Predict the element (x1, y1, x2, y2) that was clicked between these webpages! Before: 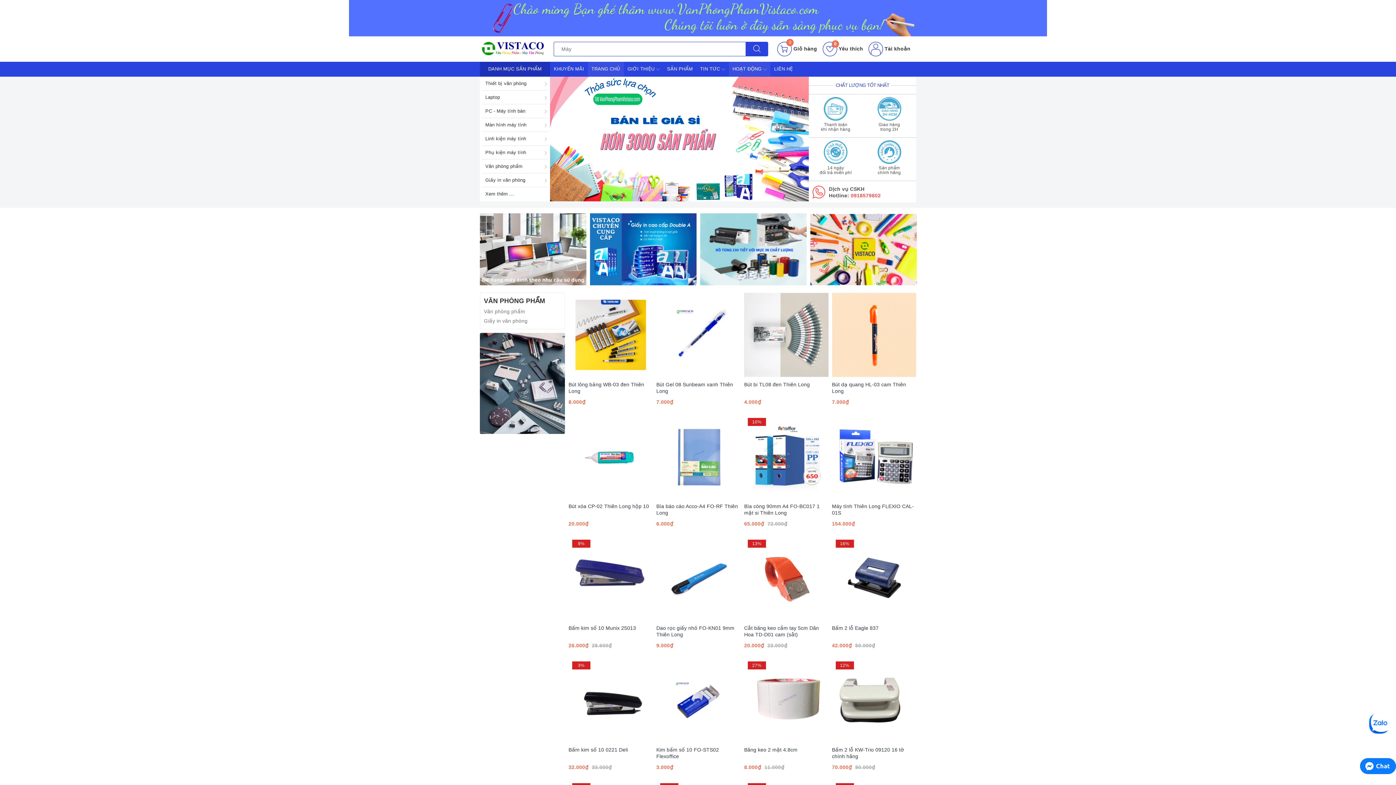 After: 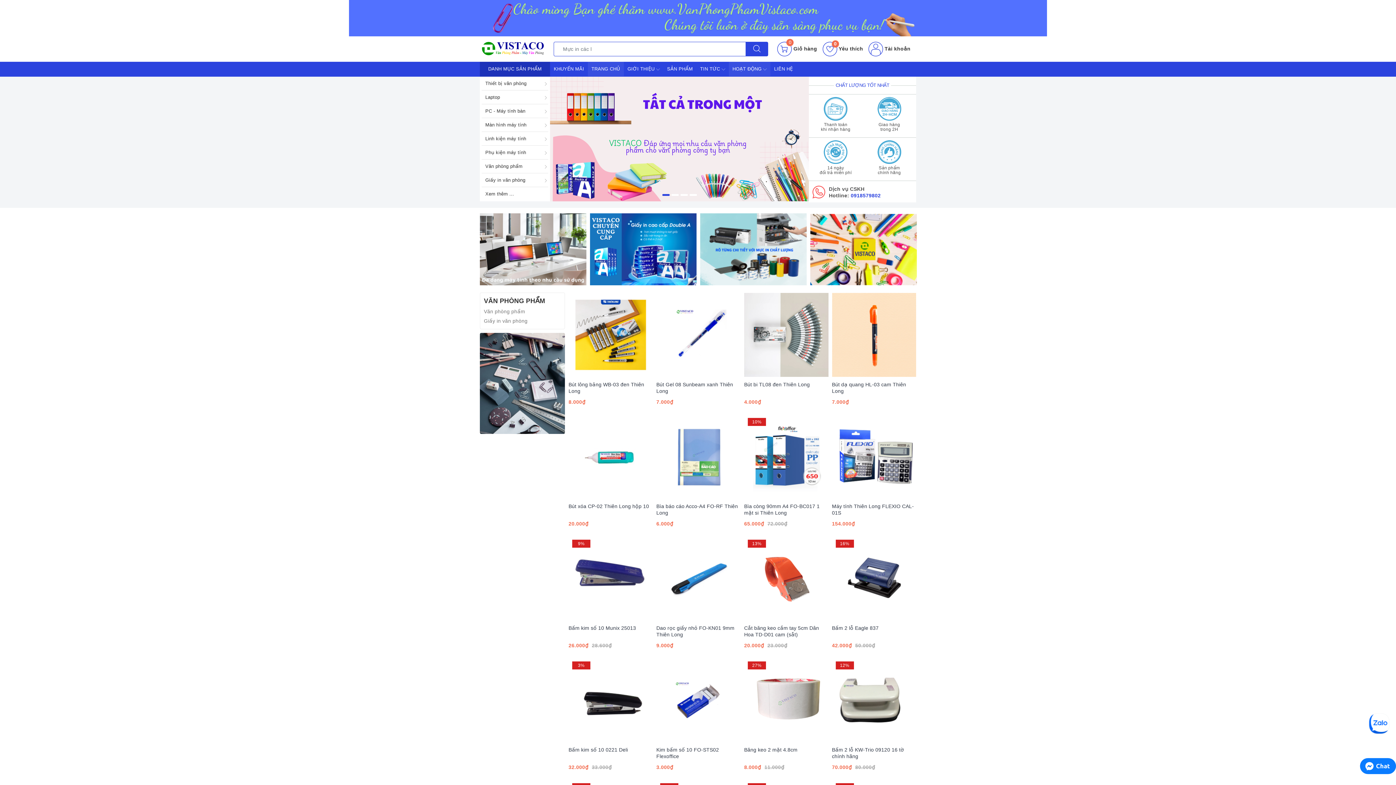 Action: bbox: (850, 192, 880, 198) label: 0918579802